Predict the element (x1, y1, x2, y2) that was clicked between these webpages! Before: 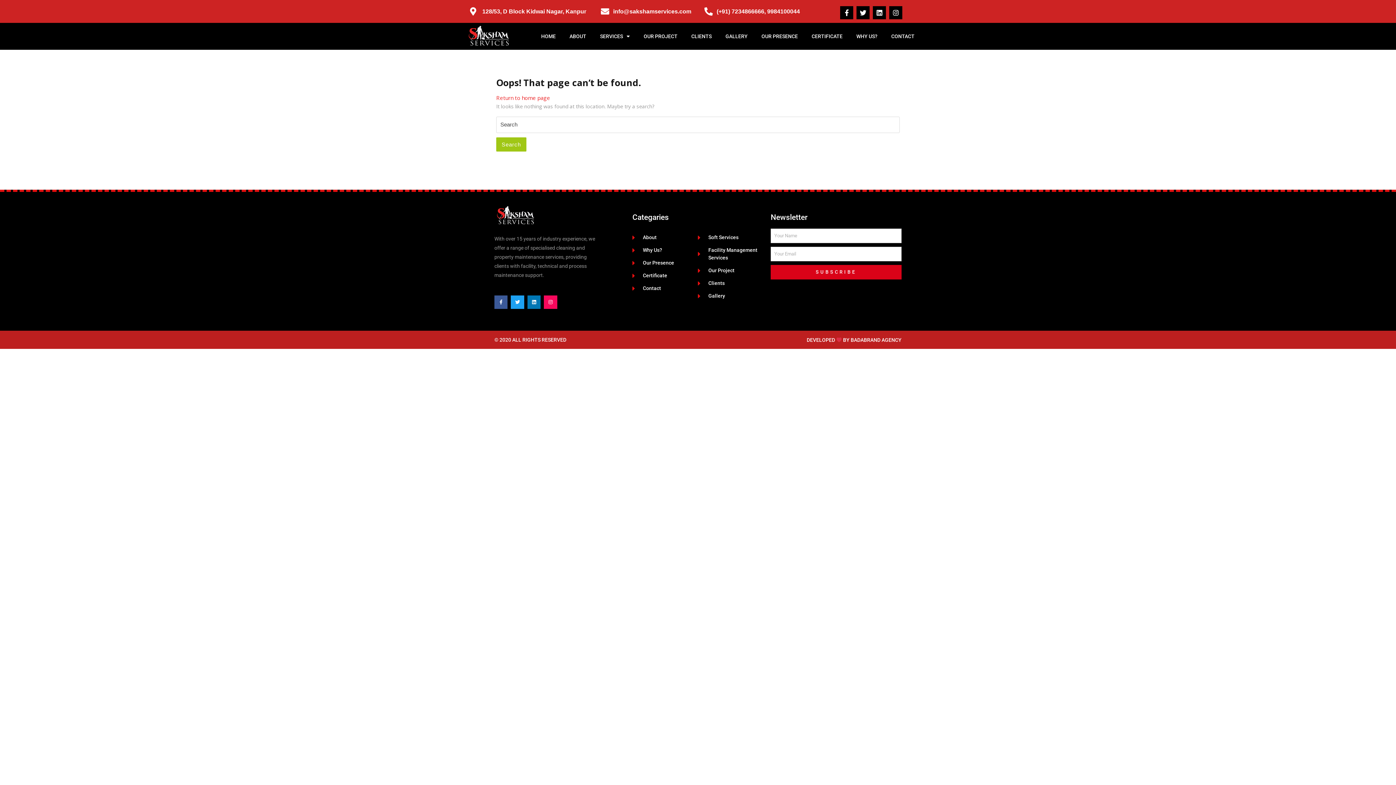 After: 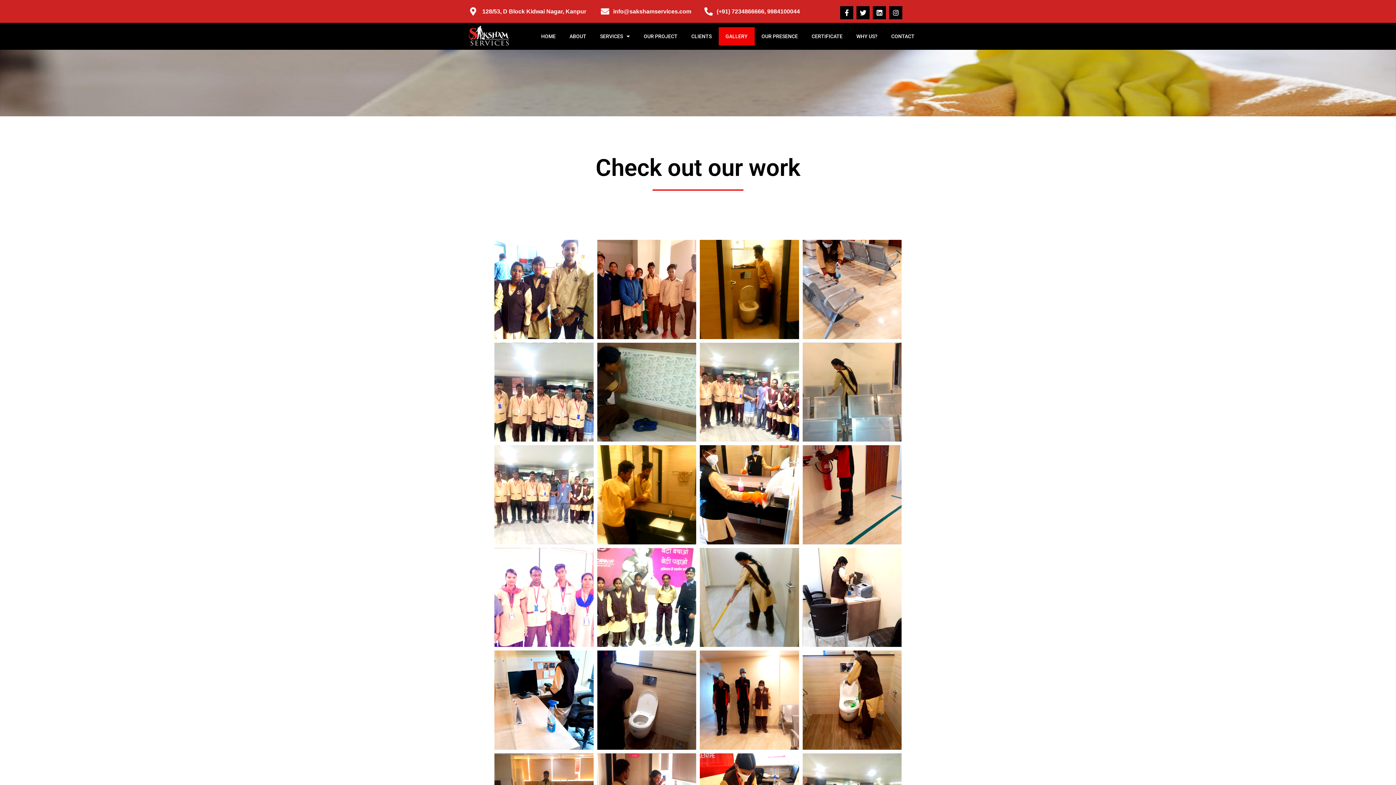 Action: label: Gallery bbox: (698, 292, 763, 299)